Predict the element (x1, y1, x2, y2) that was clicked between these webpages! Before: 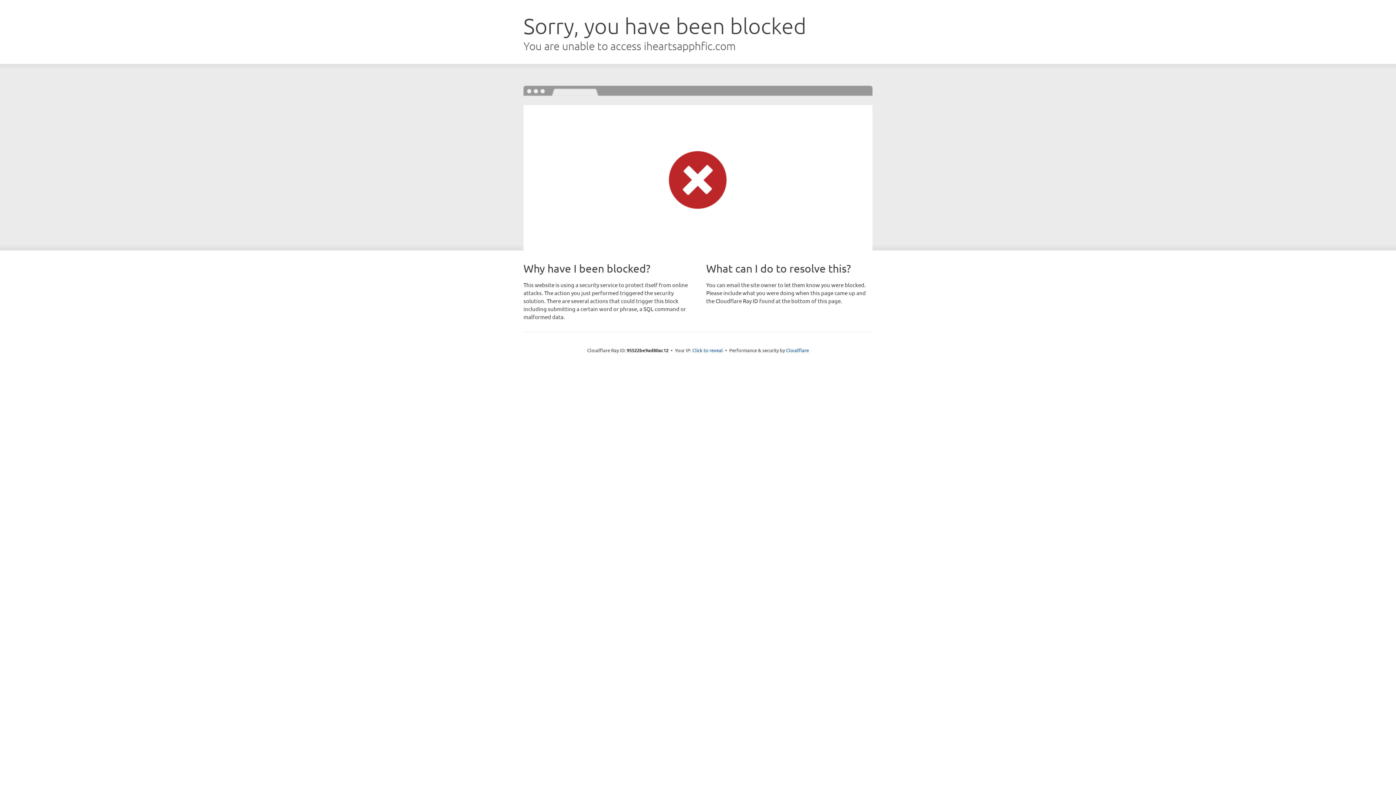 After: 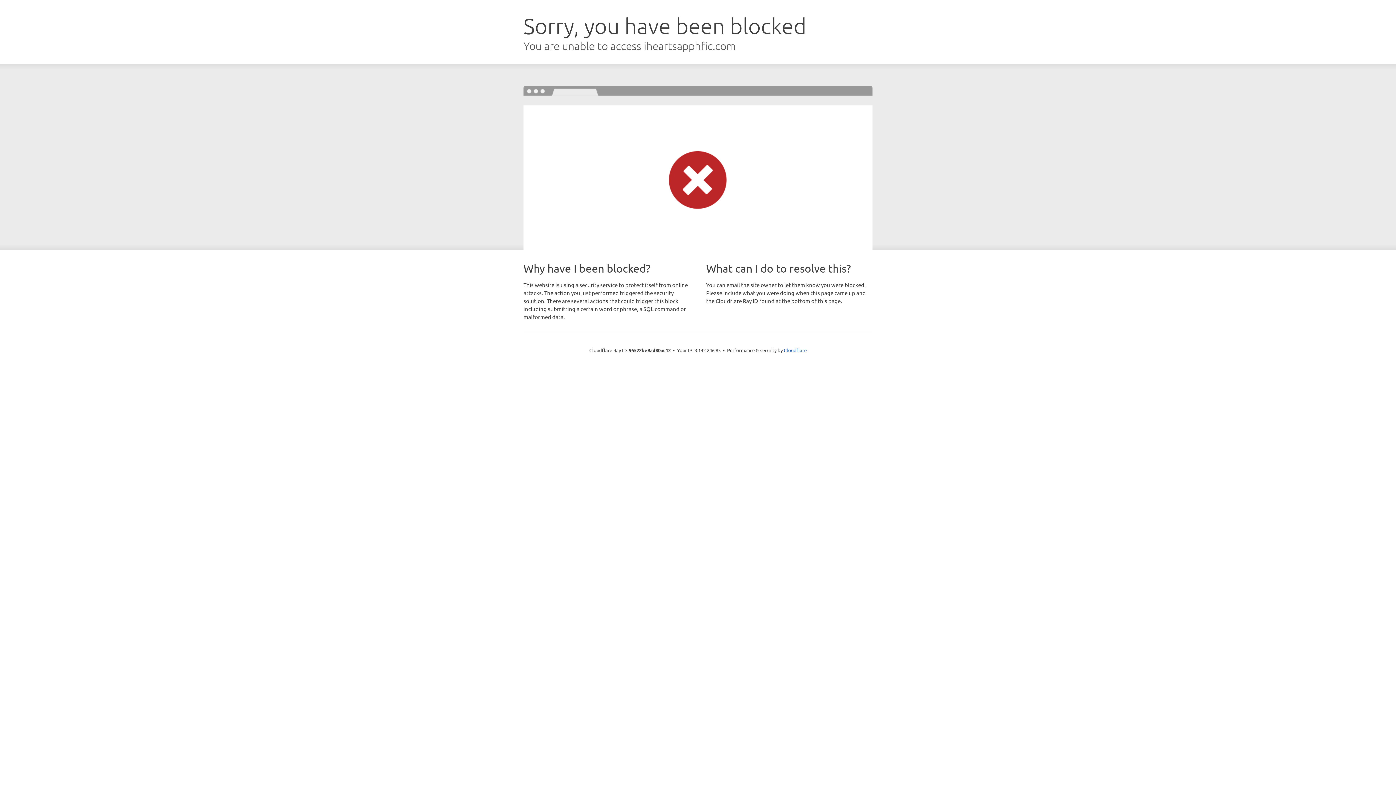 Action: bbox: (692, 346, 723, 353) label: Click to reveal